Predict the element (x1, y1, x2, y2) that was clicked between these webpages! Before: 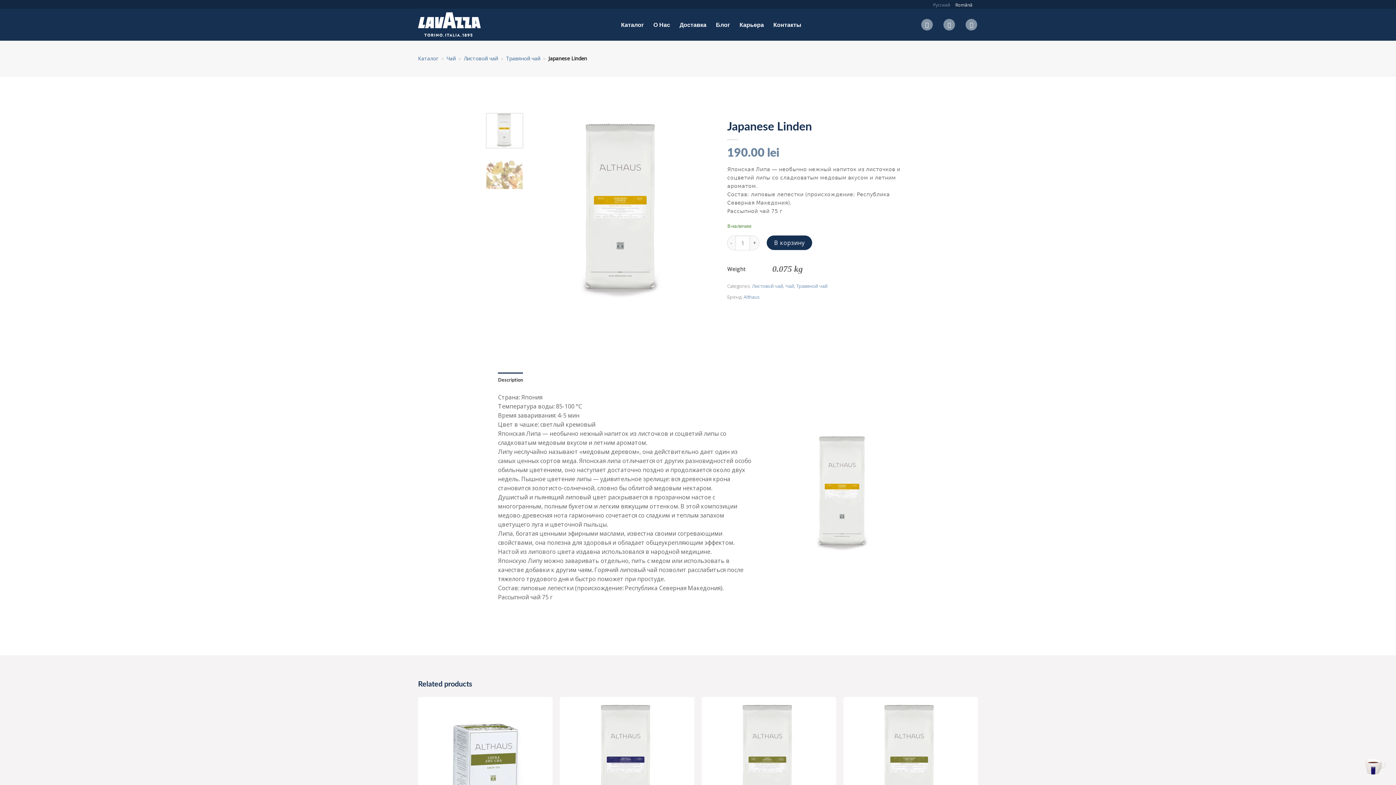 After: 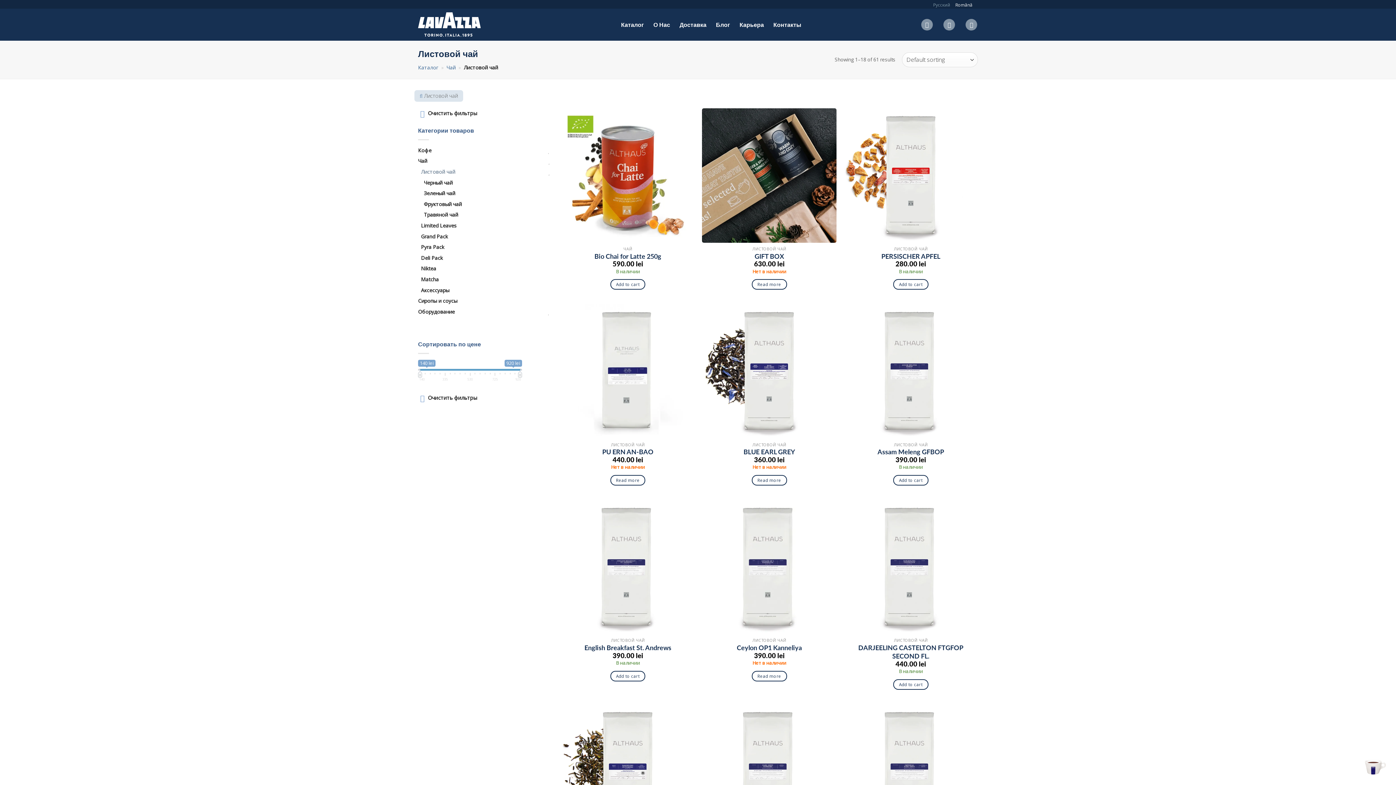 Action: label: Листовой чай bbox: (463, 54, 498, 61)